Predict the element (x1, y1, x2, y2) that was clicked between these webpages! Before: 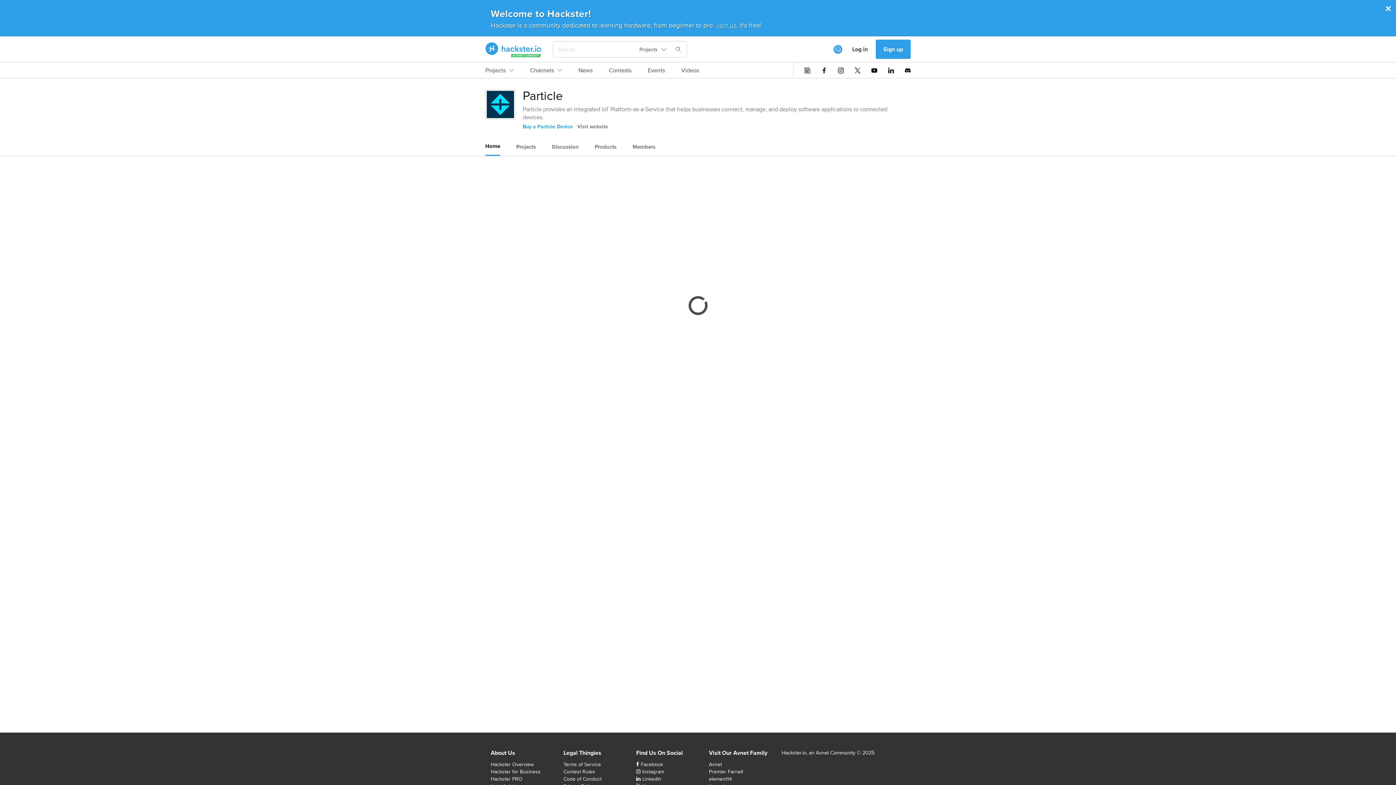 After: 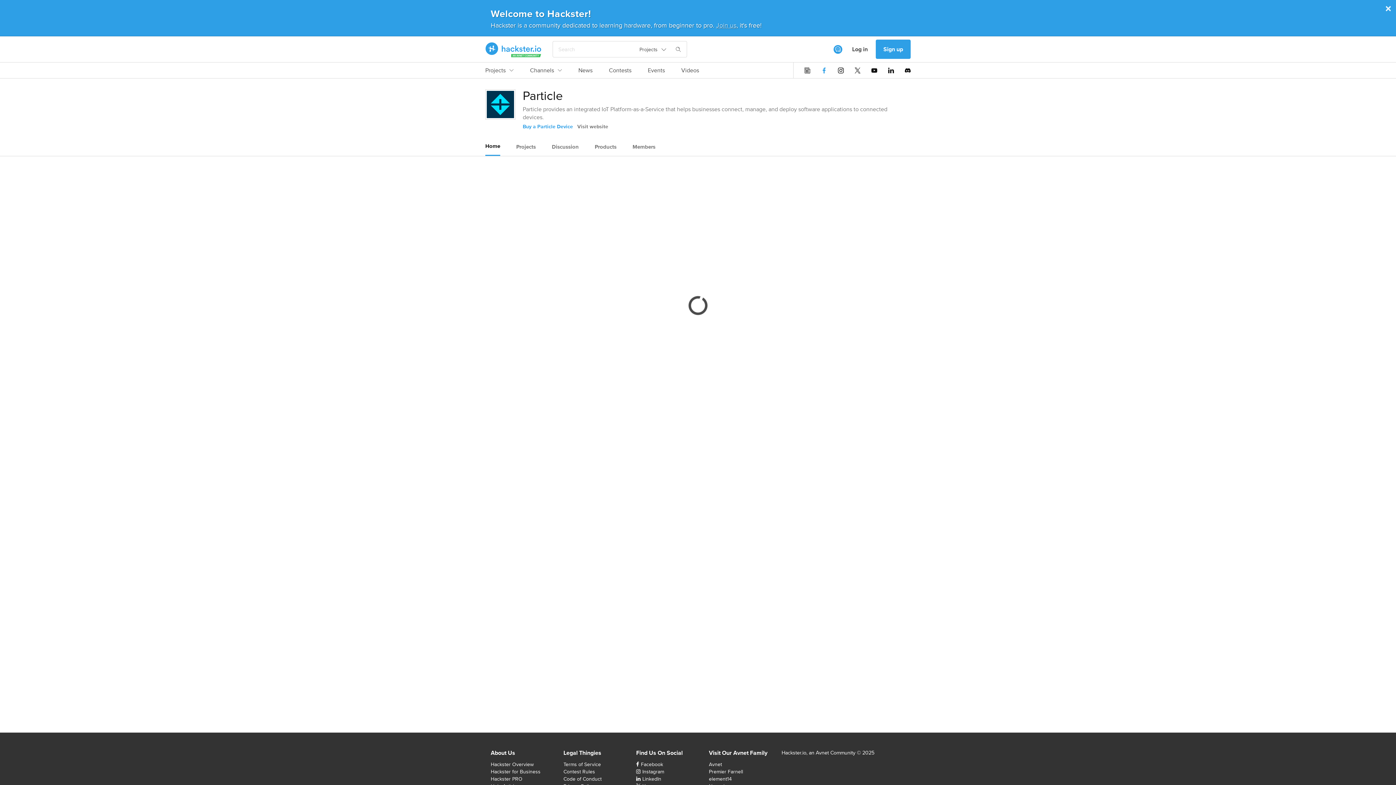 Action: bbox: (821, 67, 827, 73)